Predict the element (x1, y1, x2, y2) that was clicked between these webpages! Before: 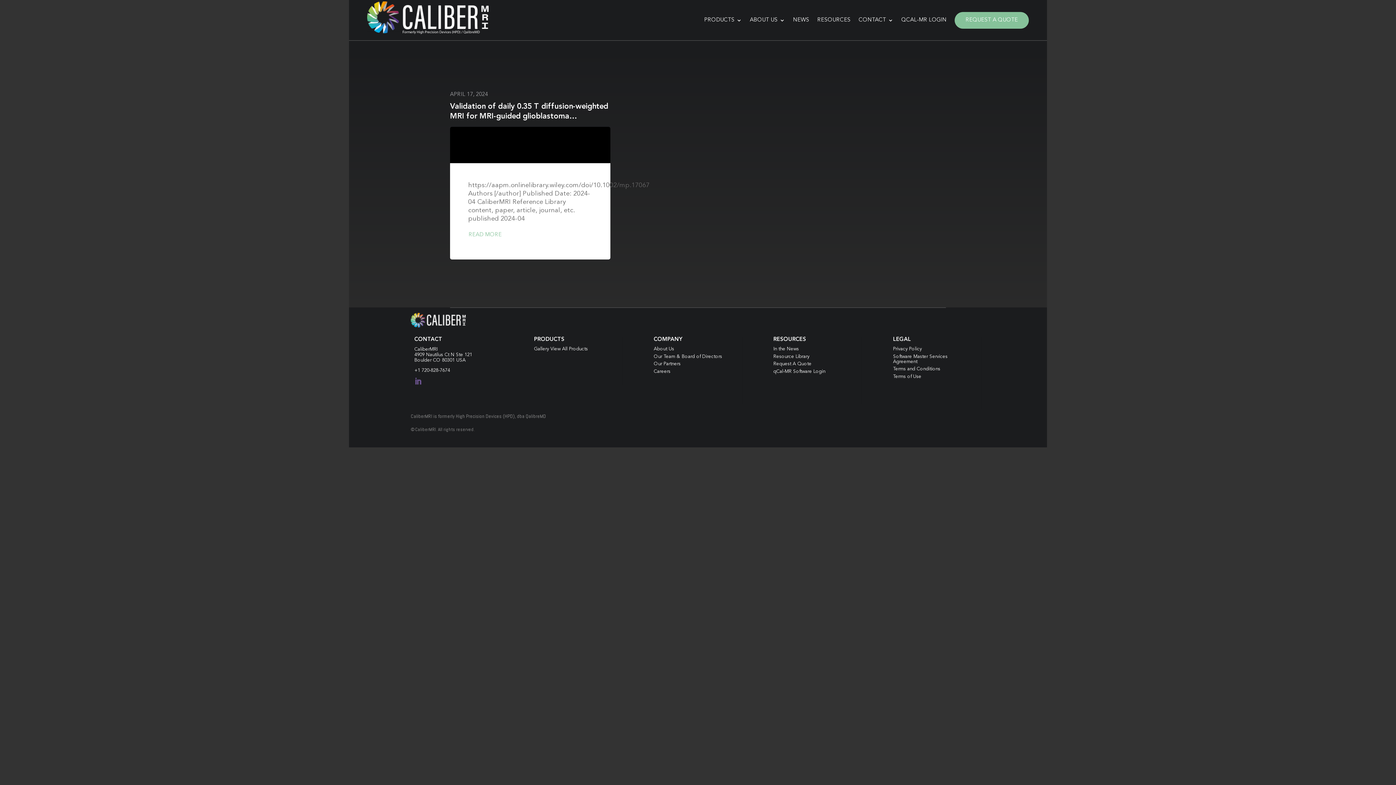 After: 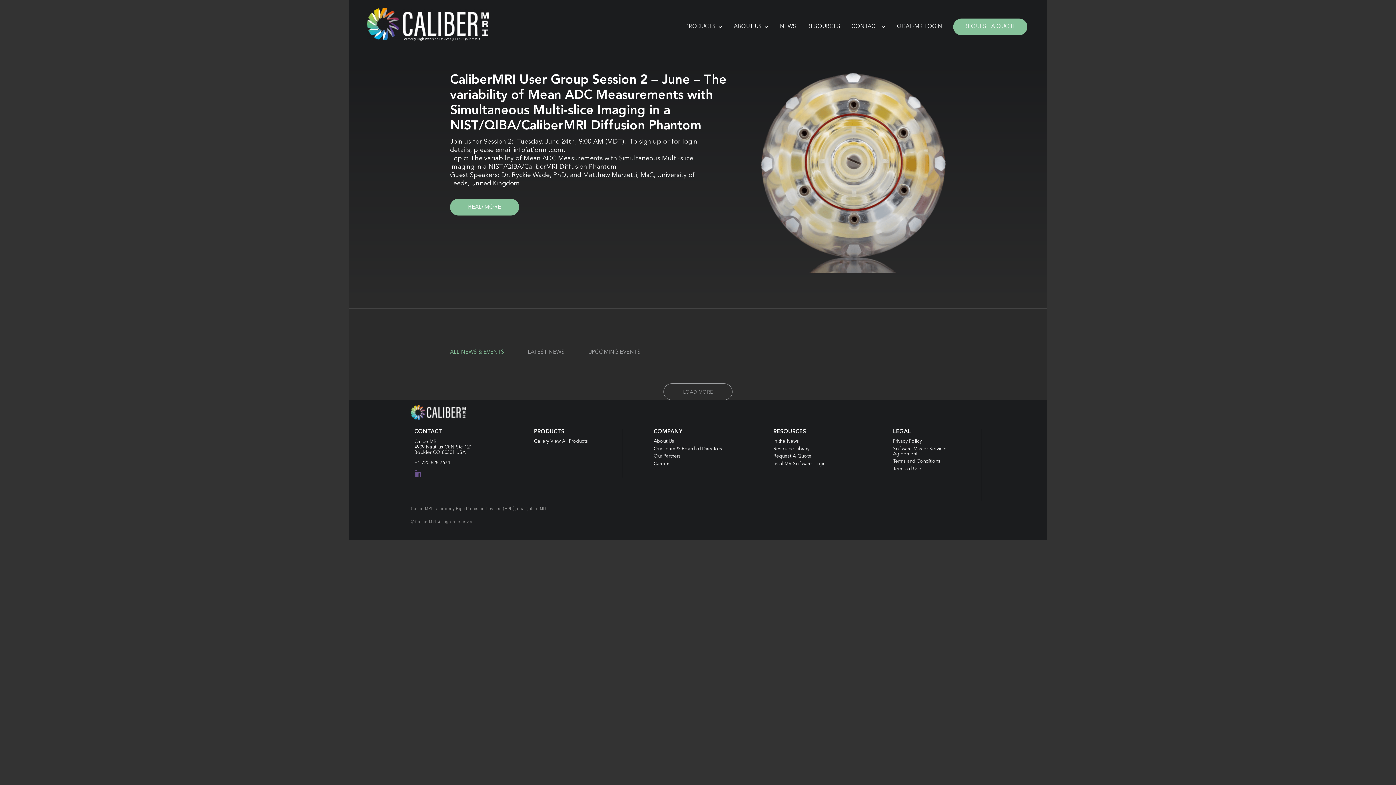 Action: bbox: (773, 347, 799, 351) label: In the News